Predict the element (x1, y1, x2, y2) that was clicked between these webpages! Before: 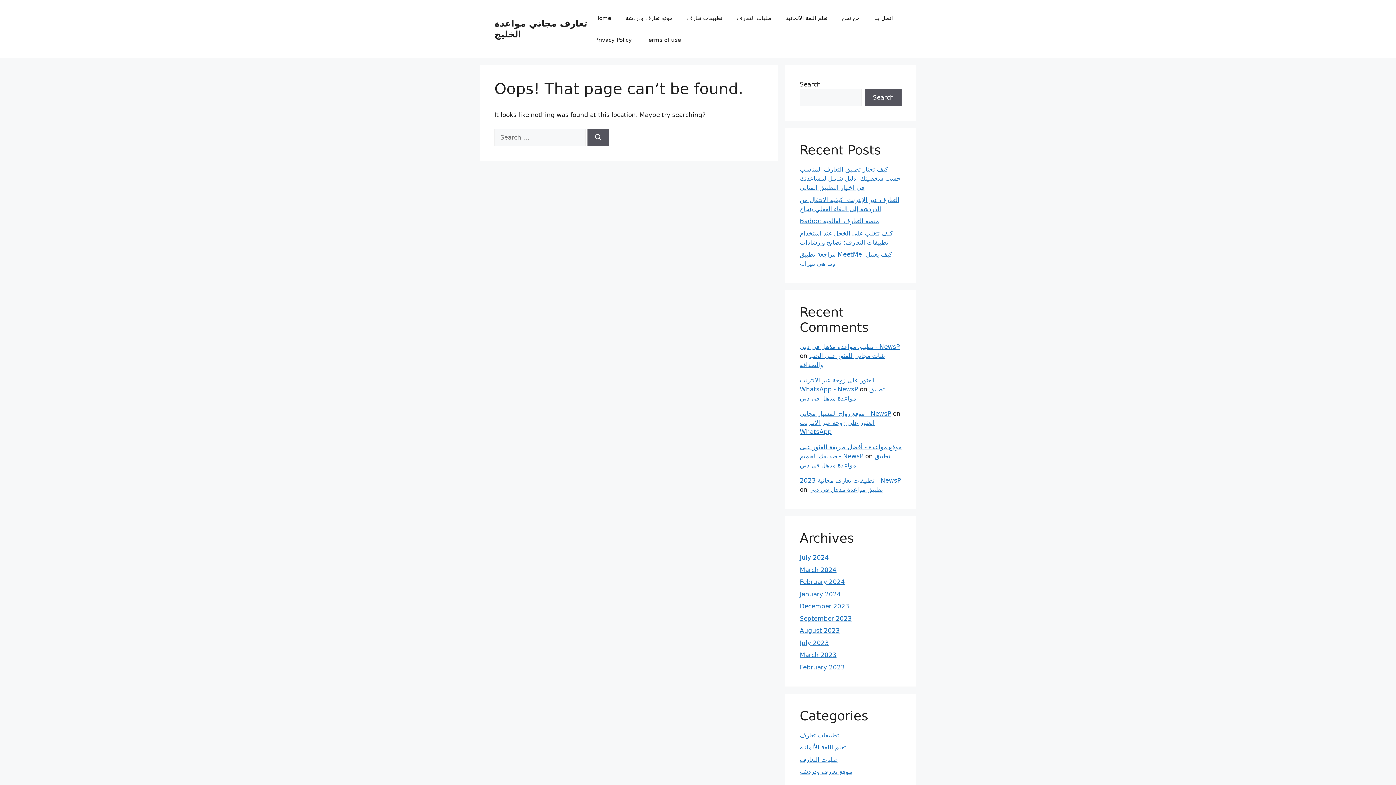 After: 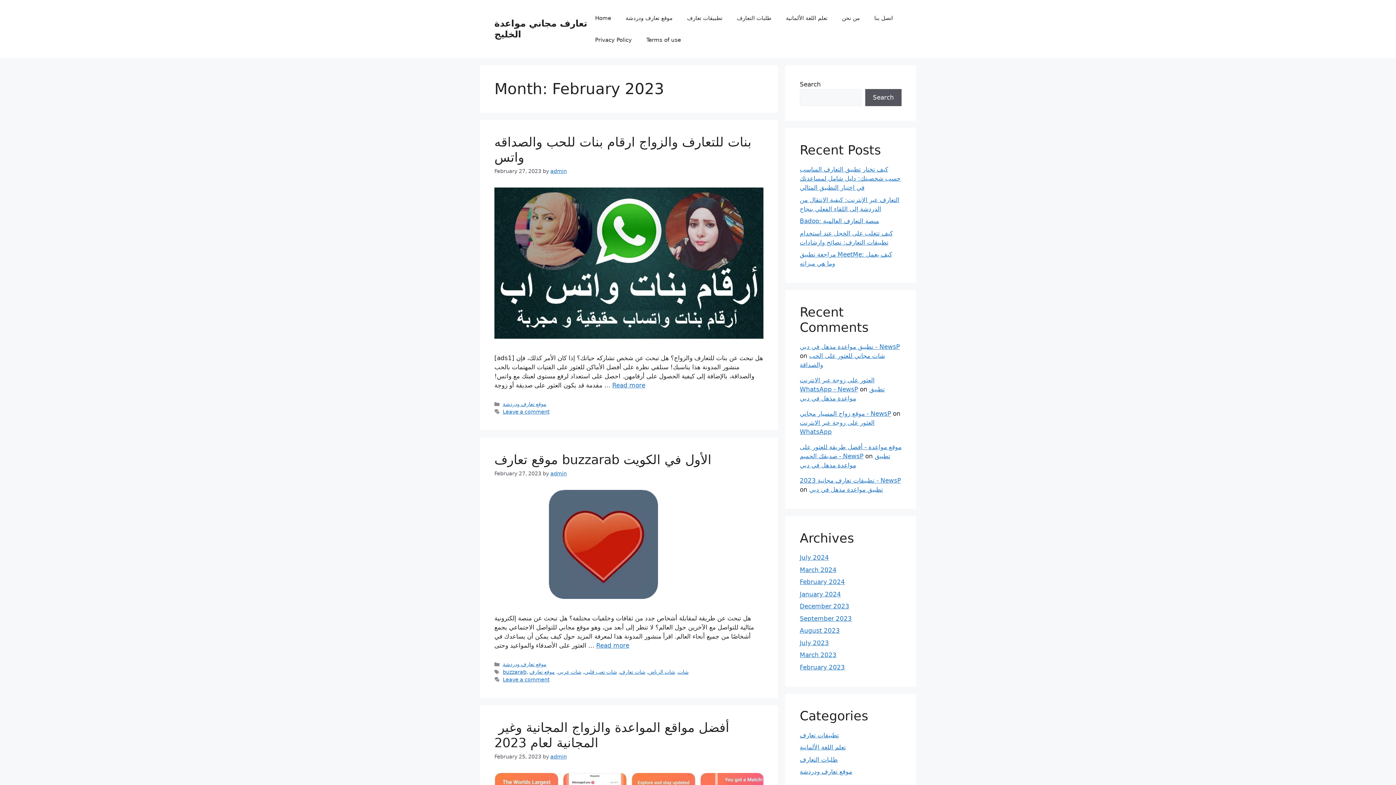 Action: label: February 2023 bbox: (800, 663, 845, 671)